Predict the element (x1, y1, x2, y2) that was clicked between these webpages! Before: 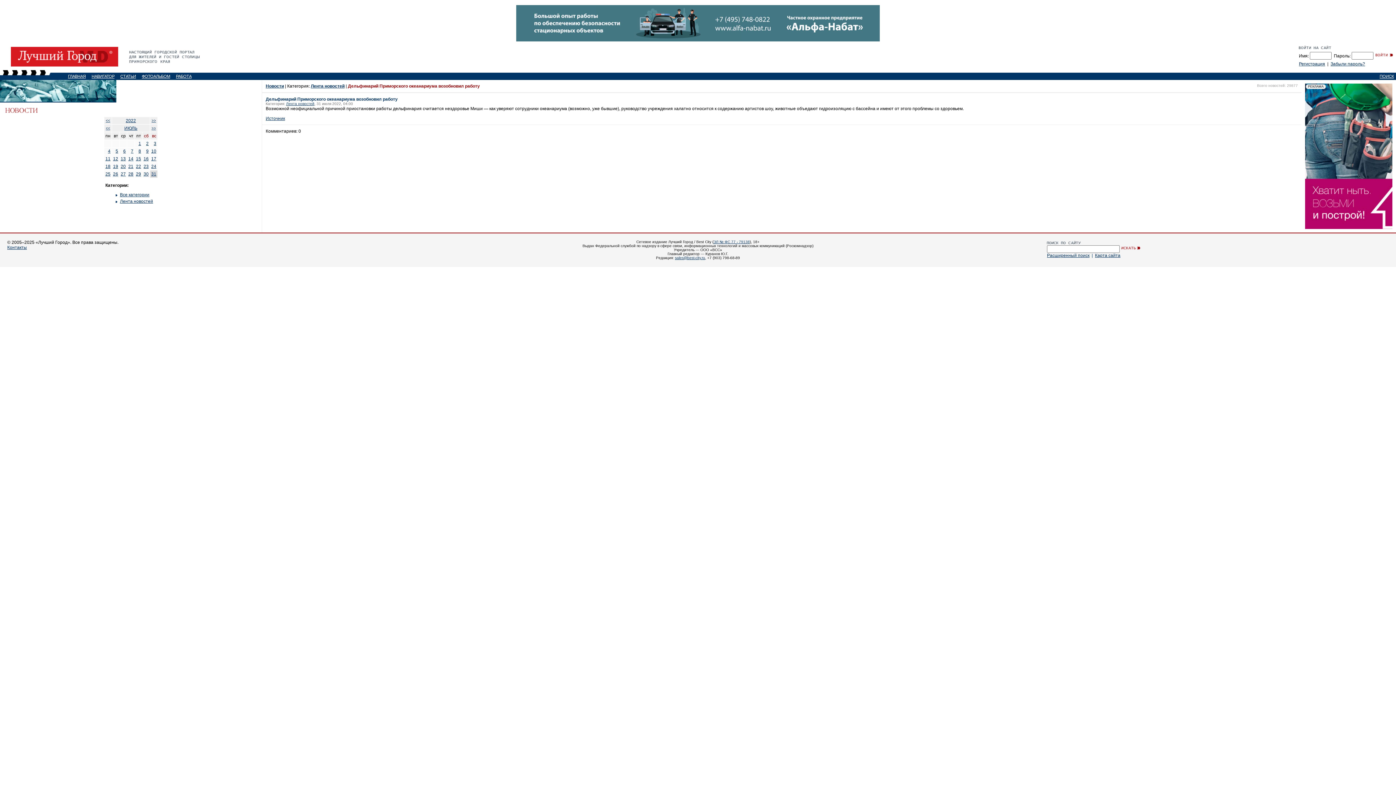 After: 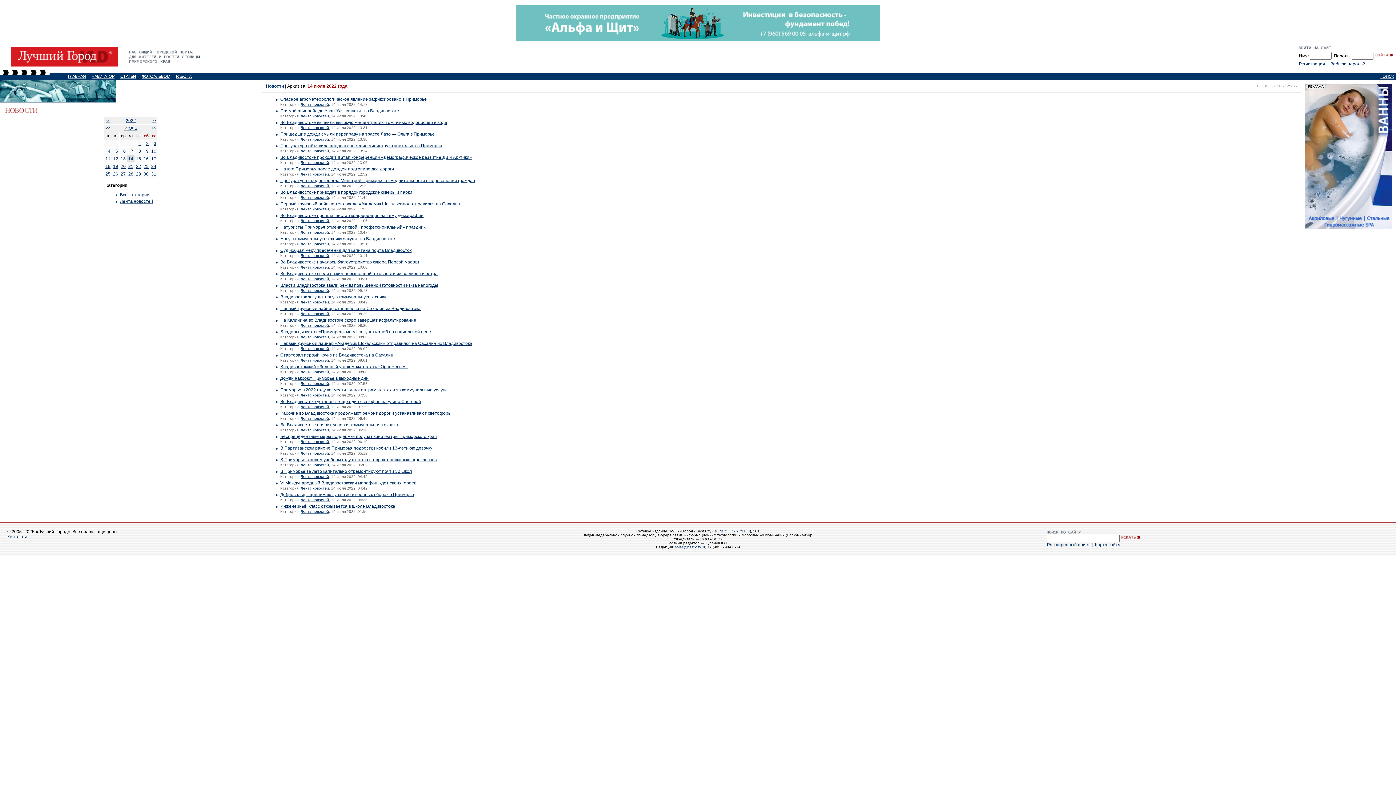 Action: label: 14 bbox: (128, 156, 133, 161)